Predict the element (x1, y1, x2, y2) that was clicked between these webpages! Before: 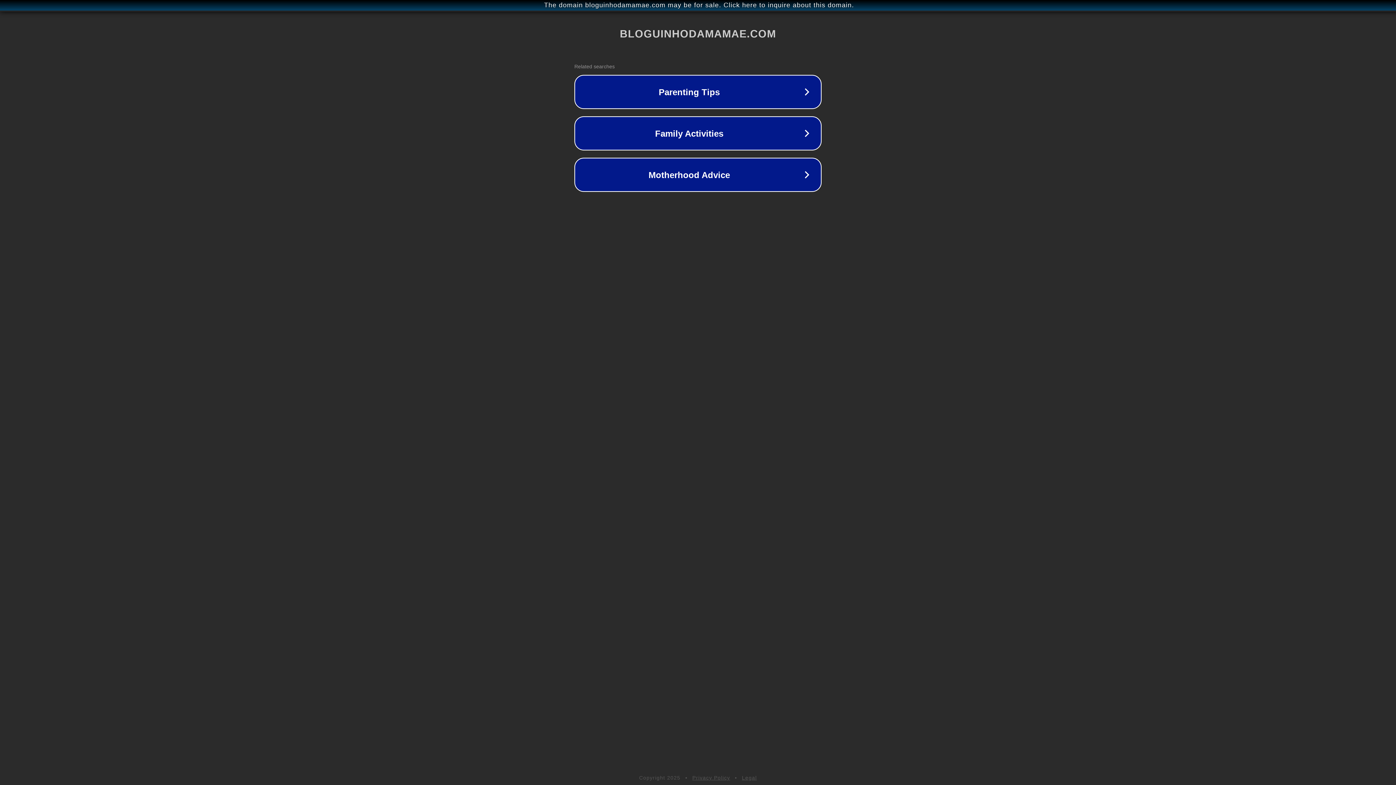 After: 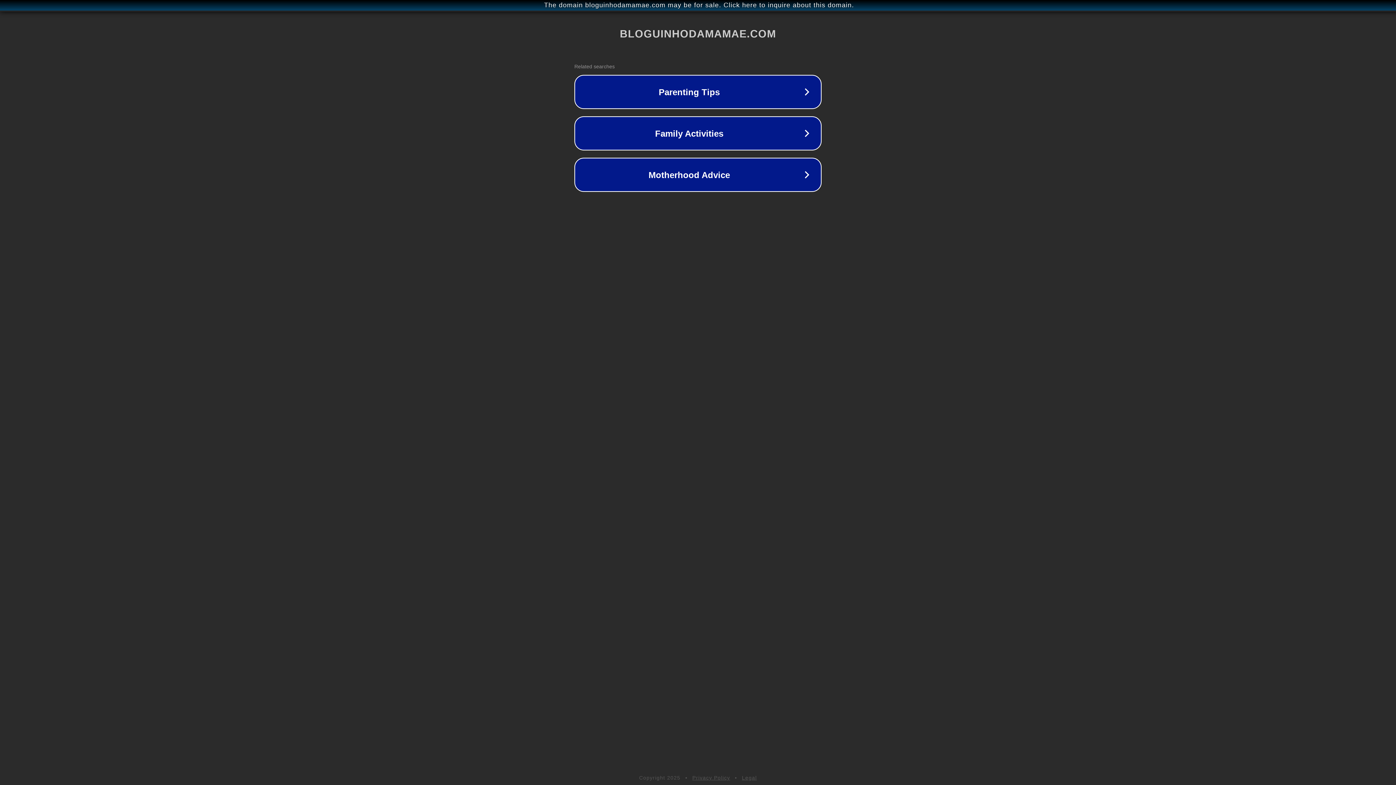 Action: label: Privacy Policy bbox: (692, 775, 730, 781)